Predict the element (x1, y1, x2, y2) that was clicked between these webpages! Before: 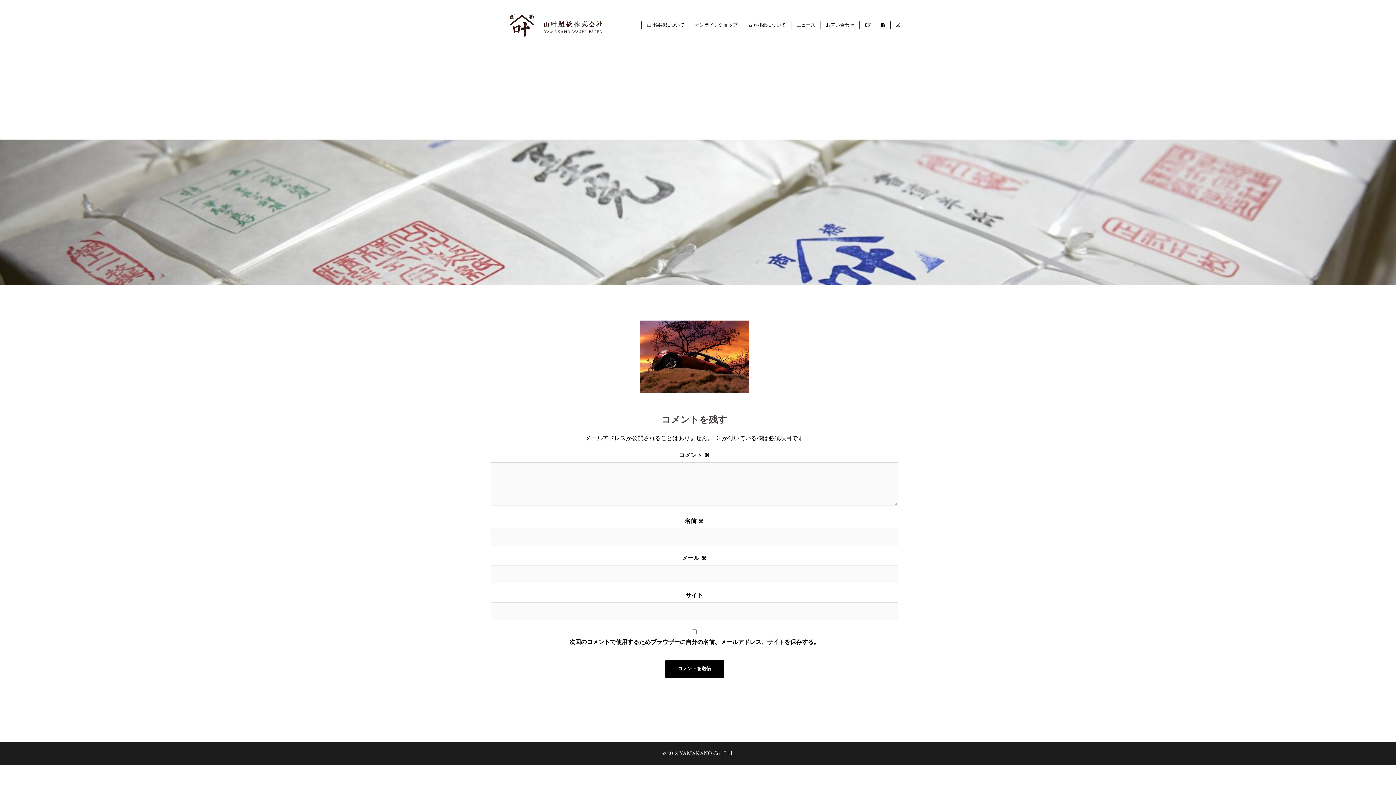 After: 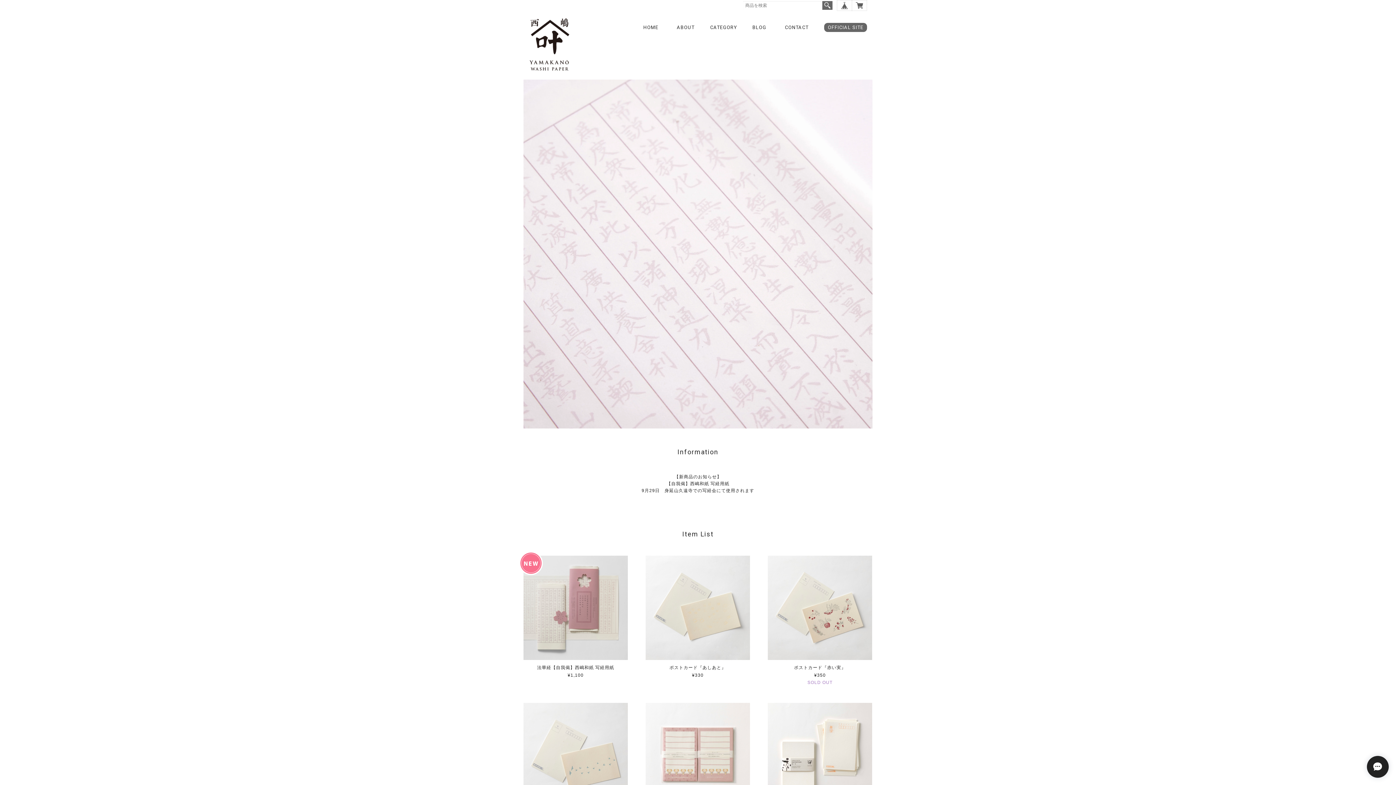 Action: label: オンラインショップ bbox: (695, 21, 737, 29)